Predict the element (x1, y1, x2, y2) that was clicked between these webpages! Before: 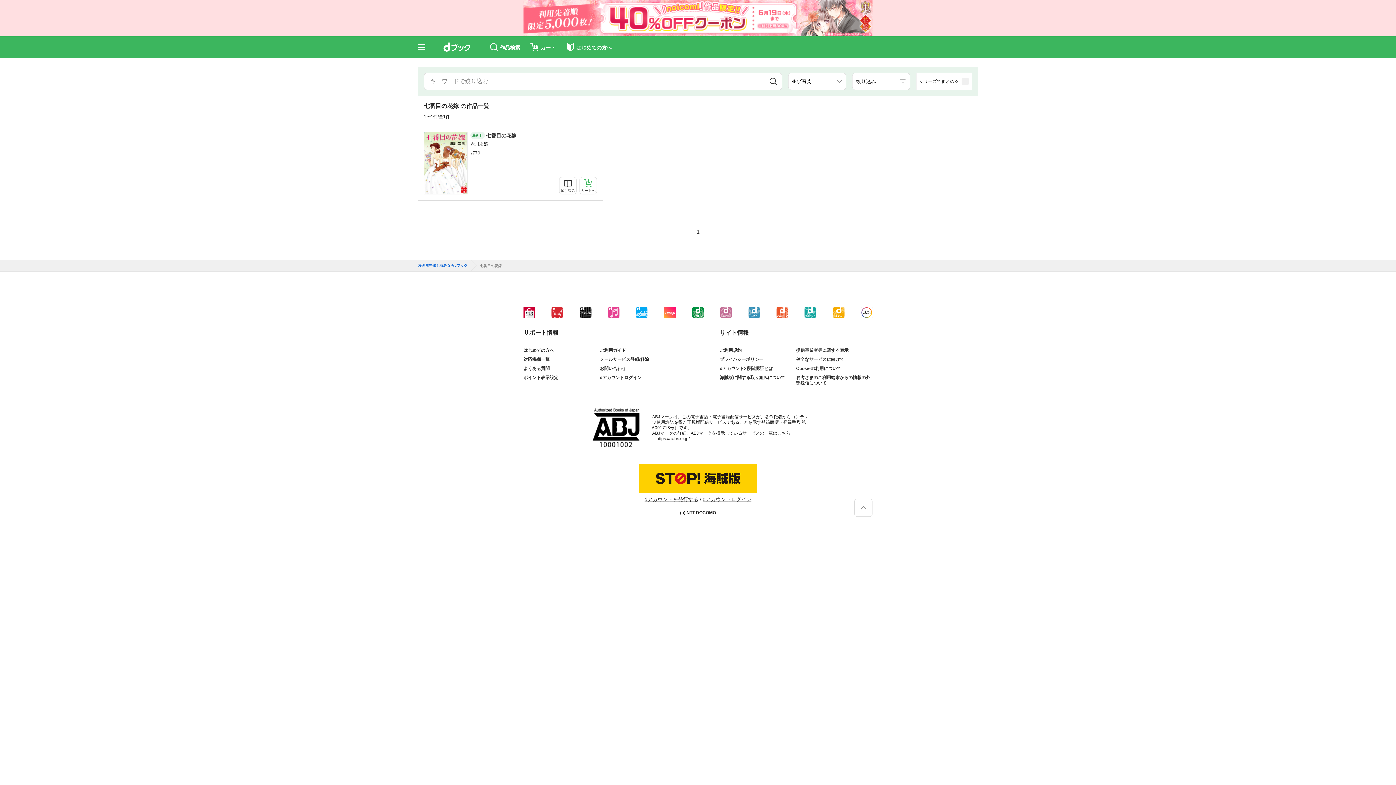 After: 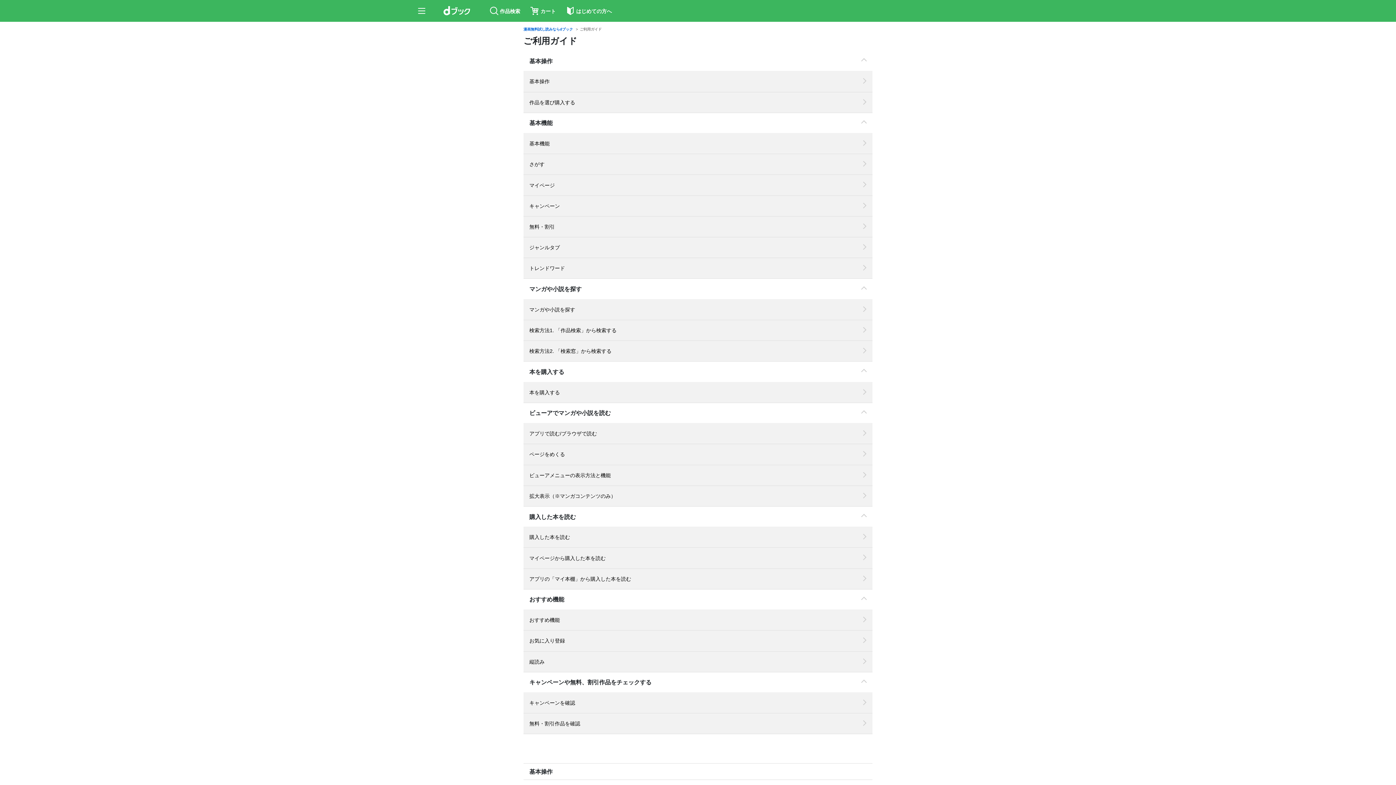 Action: bbox: (600, 347, 676, 353) label: ご利用ガイド